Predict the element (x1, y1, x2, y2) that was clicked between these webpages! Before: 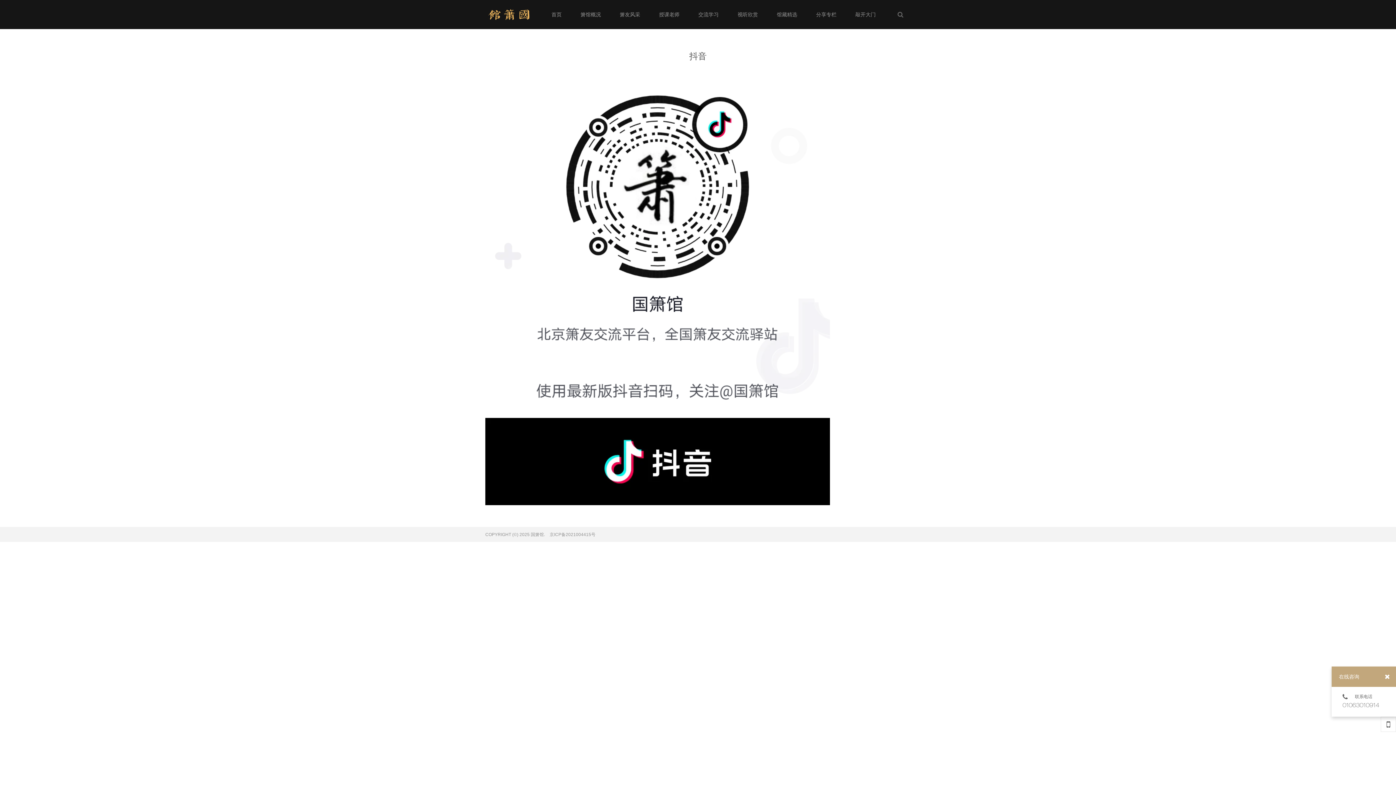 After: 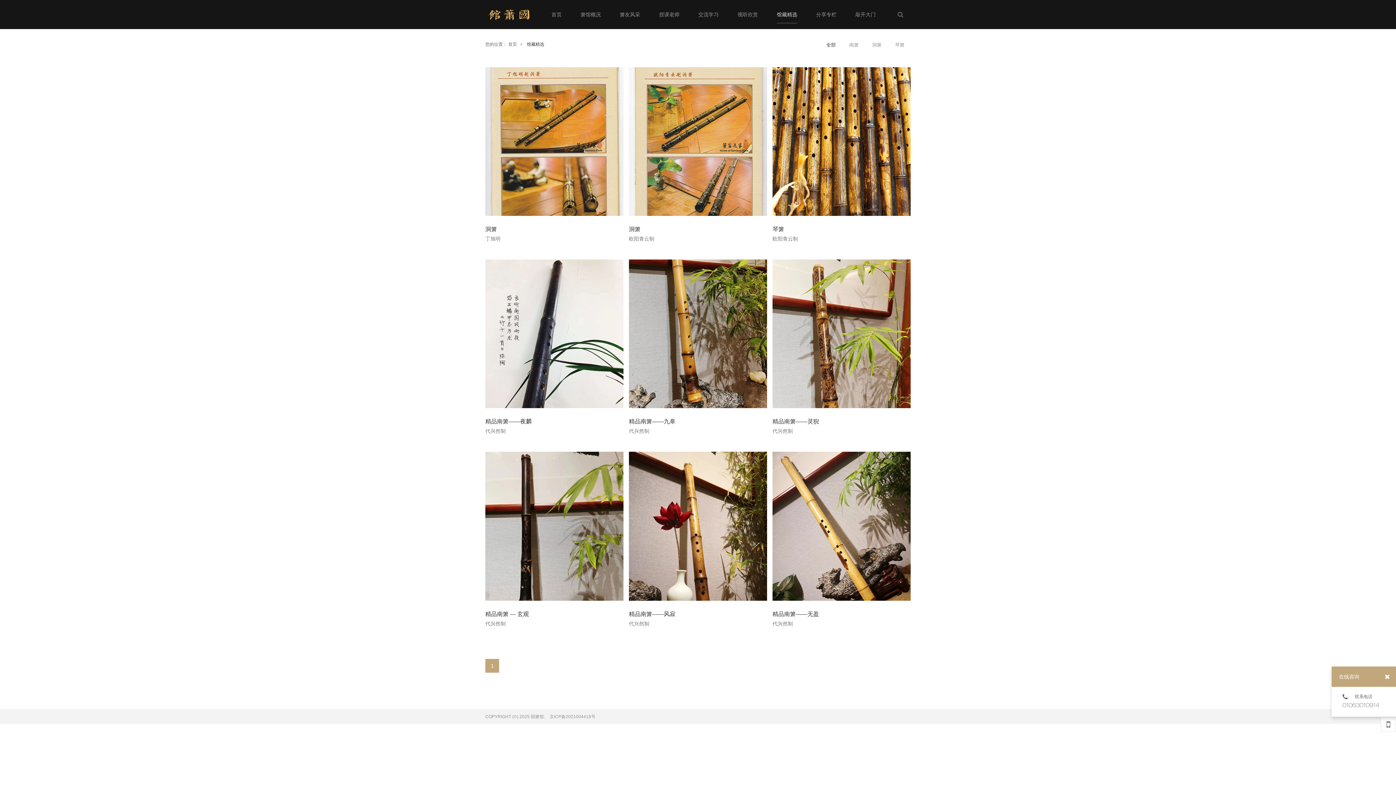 Action: label: 馆藏精选 bbox: (777, 6, 797, 23)